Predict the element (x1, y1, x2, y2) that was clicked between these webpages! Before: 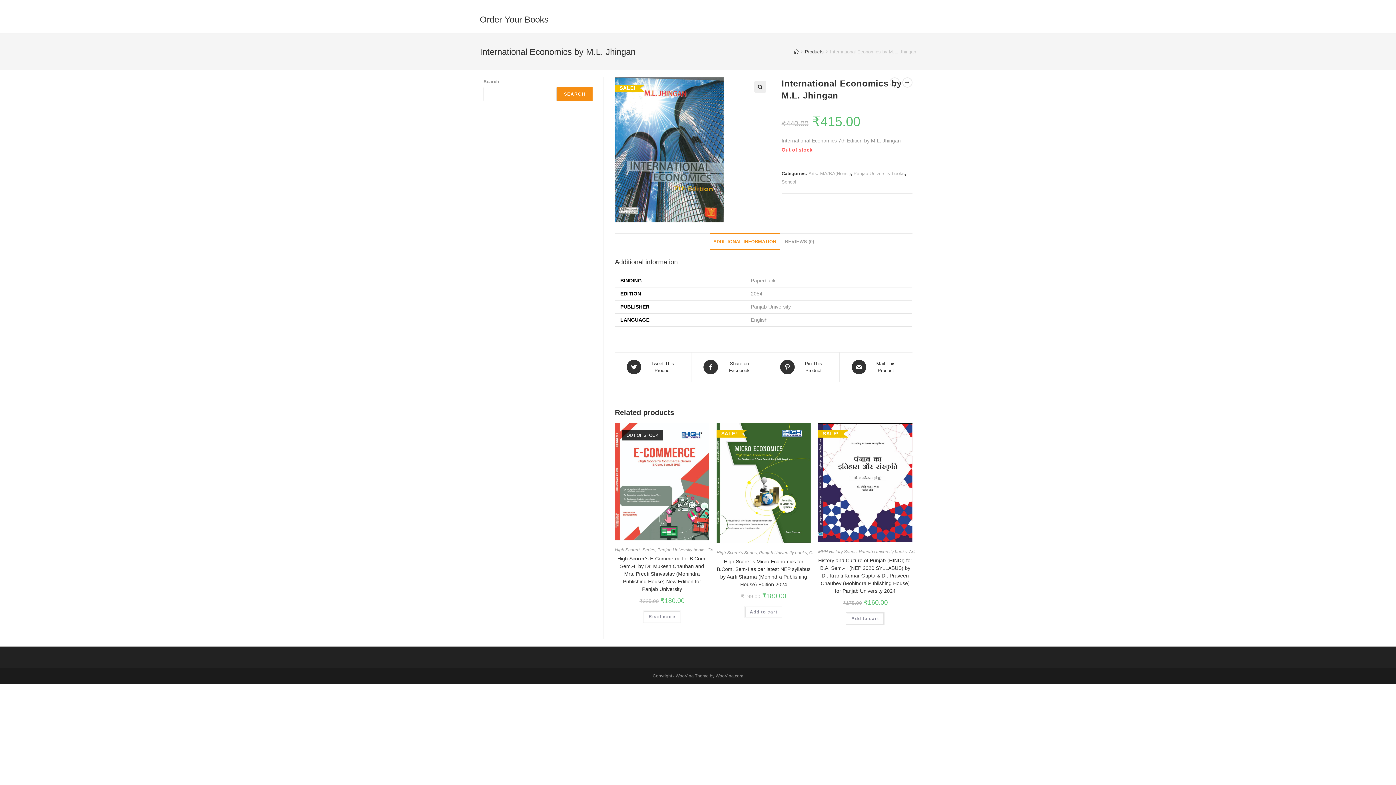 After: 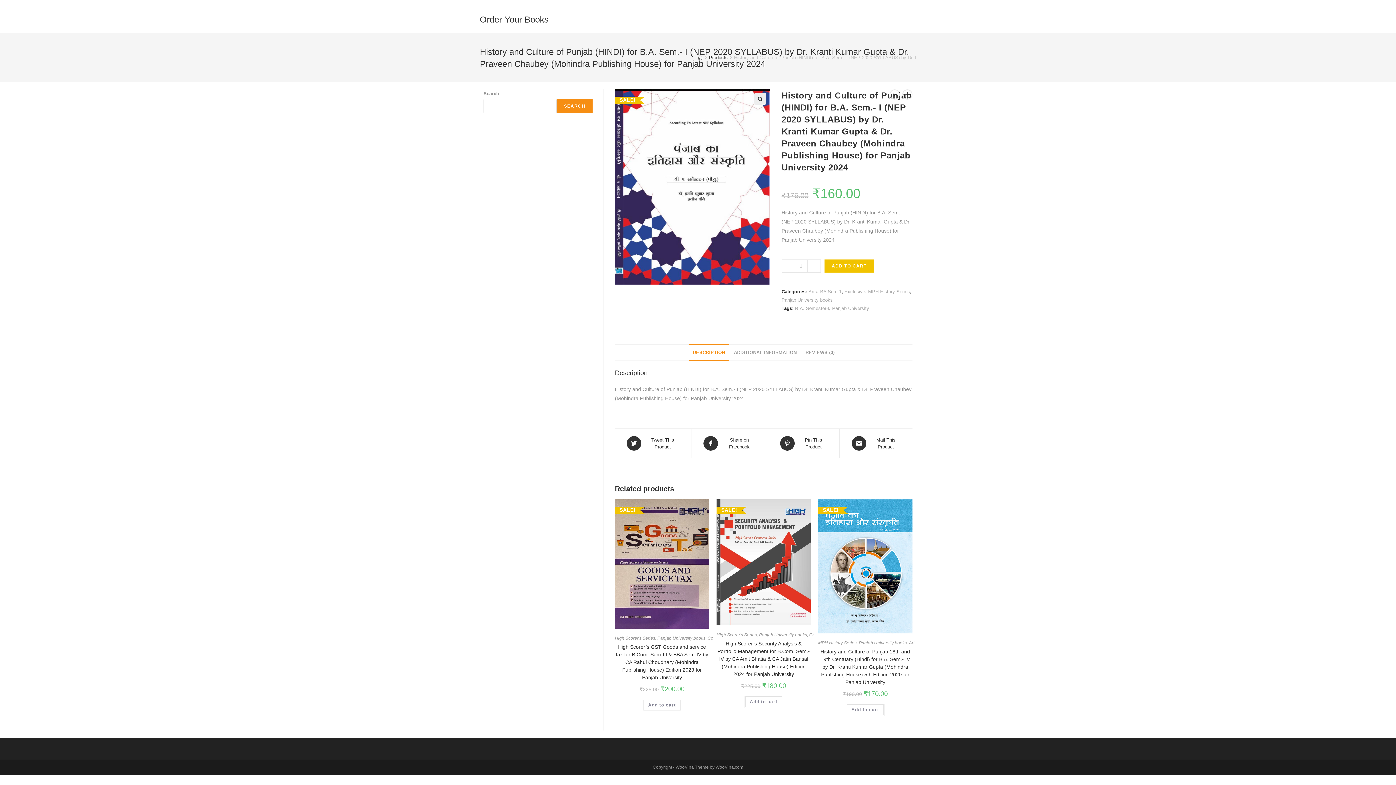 Action: label: History and Culture of Punjab (HINDI) for B.A. Sem.- I (NEP 2020 SYLLABUS) by Dr. Kranti Kumar Gupta & Dr. Praveen Chaubey (Mohindra Publishing House) for Panjab University 2024 bbox: (818, 556, 912, 595)